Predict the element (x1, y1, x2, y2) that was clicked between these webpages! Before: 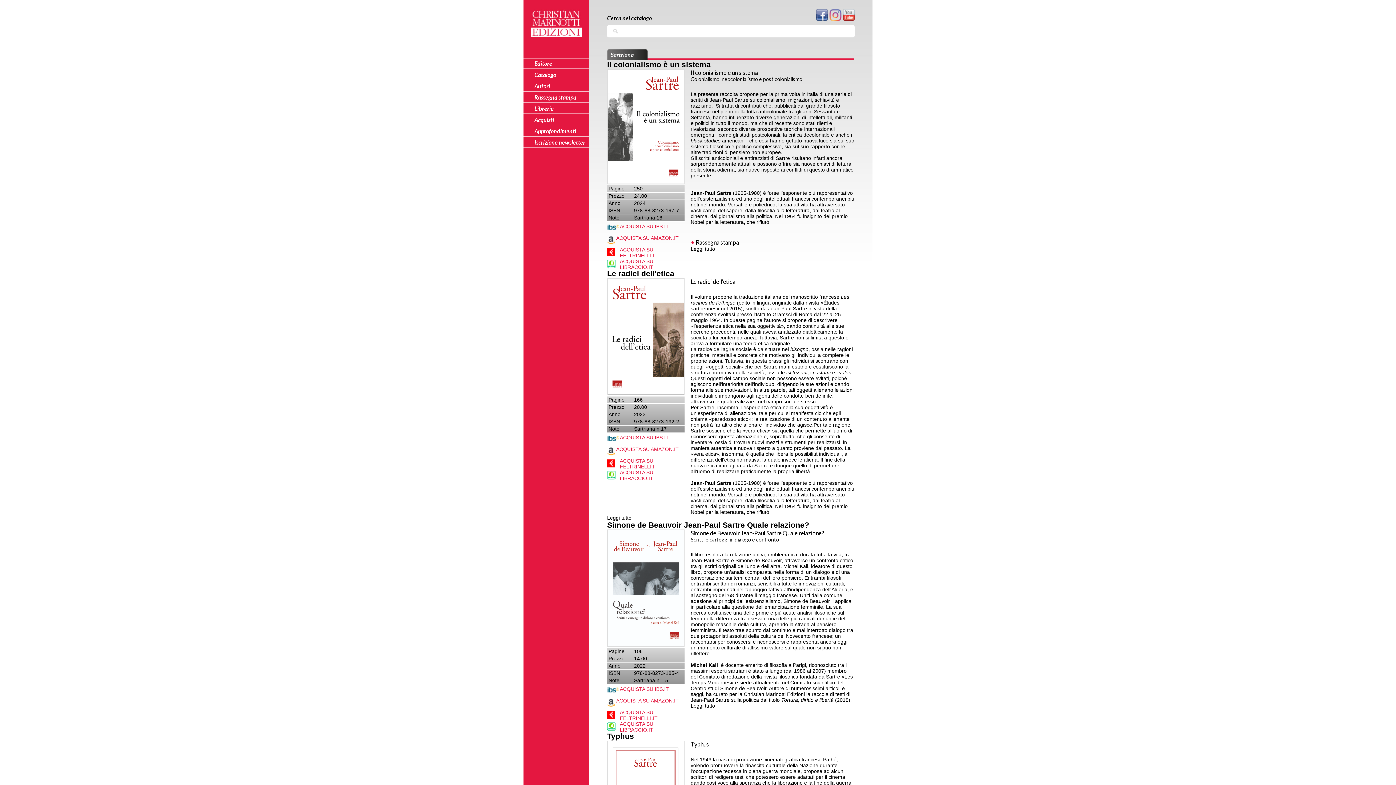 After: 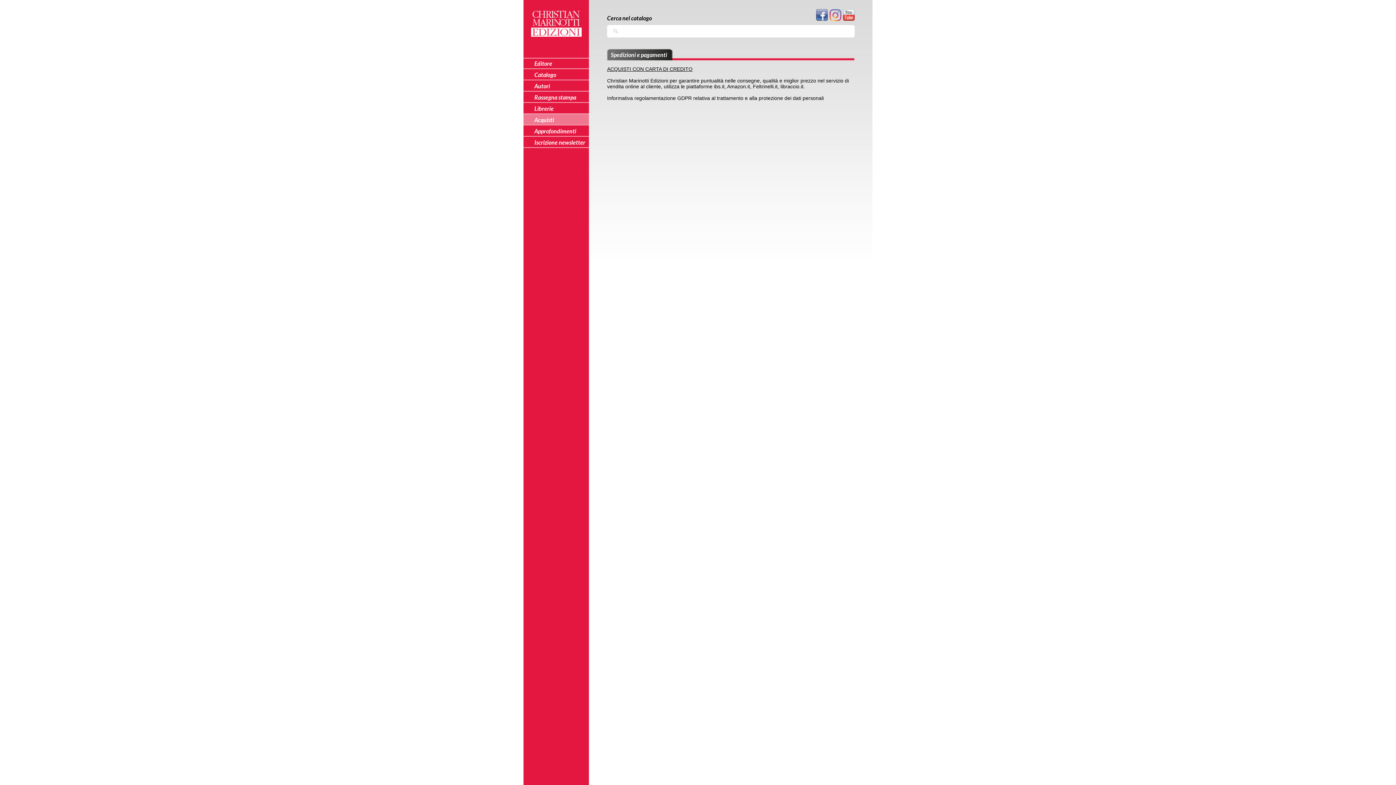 Action: bbox: (523, 114, 589, 124) label: Acquisti